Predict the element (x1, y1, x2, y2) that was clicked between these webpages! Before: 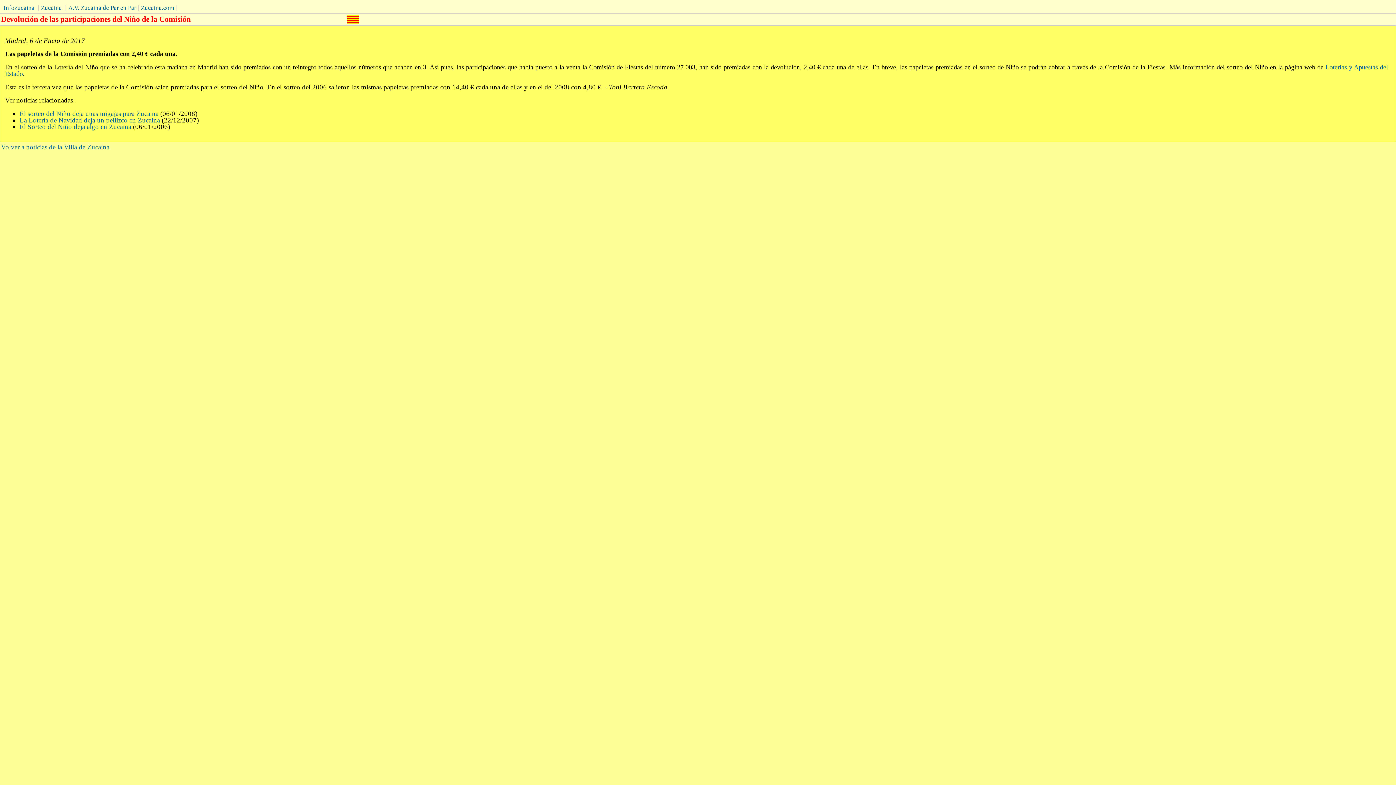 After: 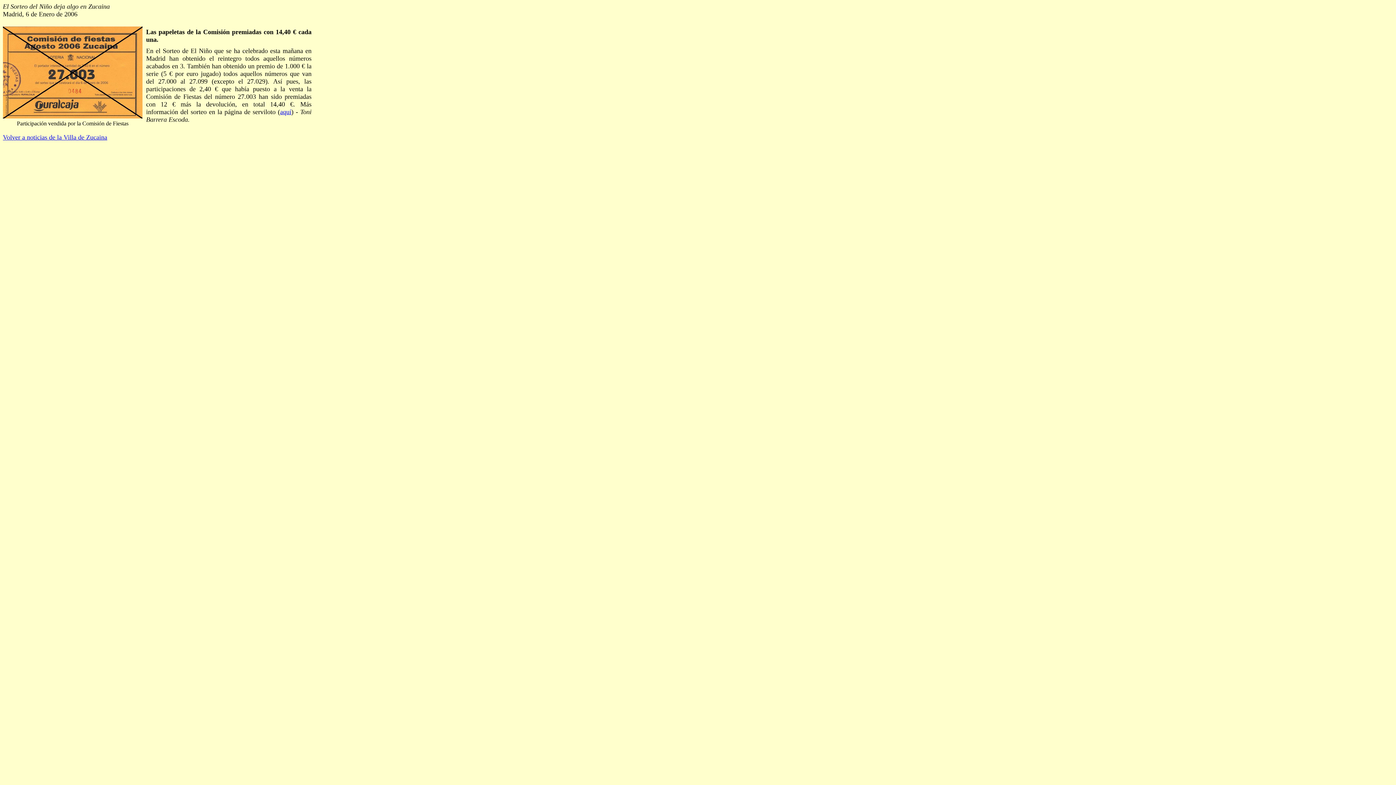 Action: bbox: (19, 122, 131, 130) label: El Sorteo del Niño deja algo en Zucaina